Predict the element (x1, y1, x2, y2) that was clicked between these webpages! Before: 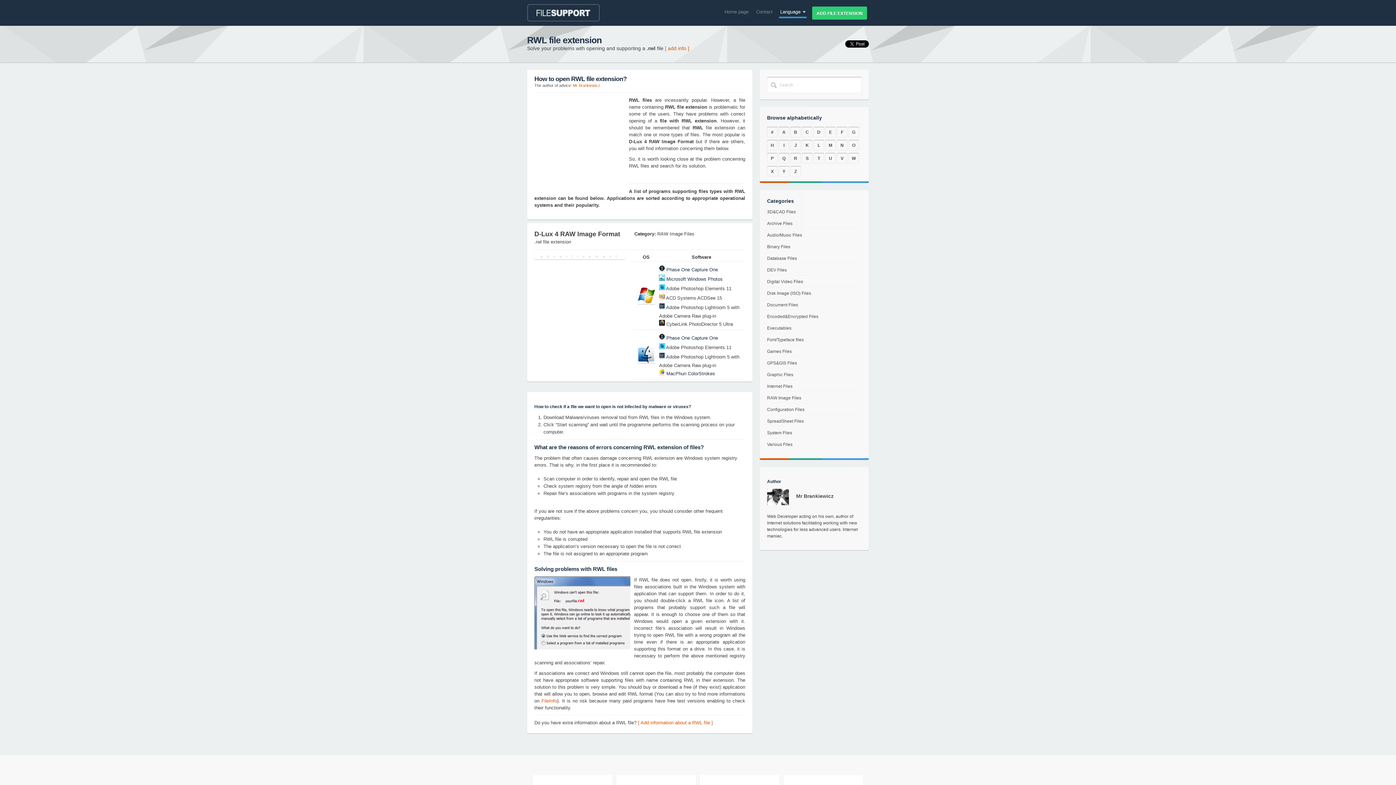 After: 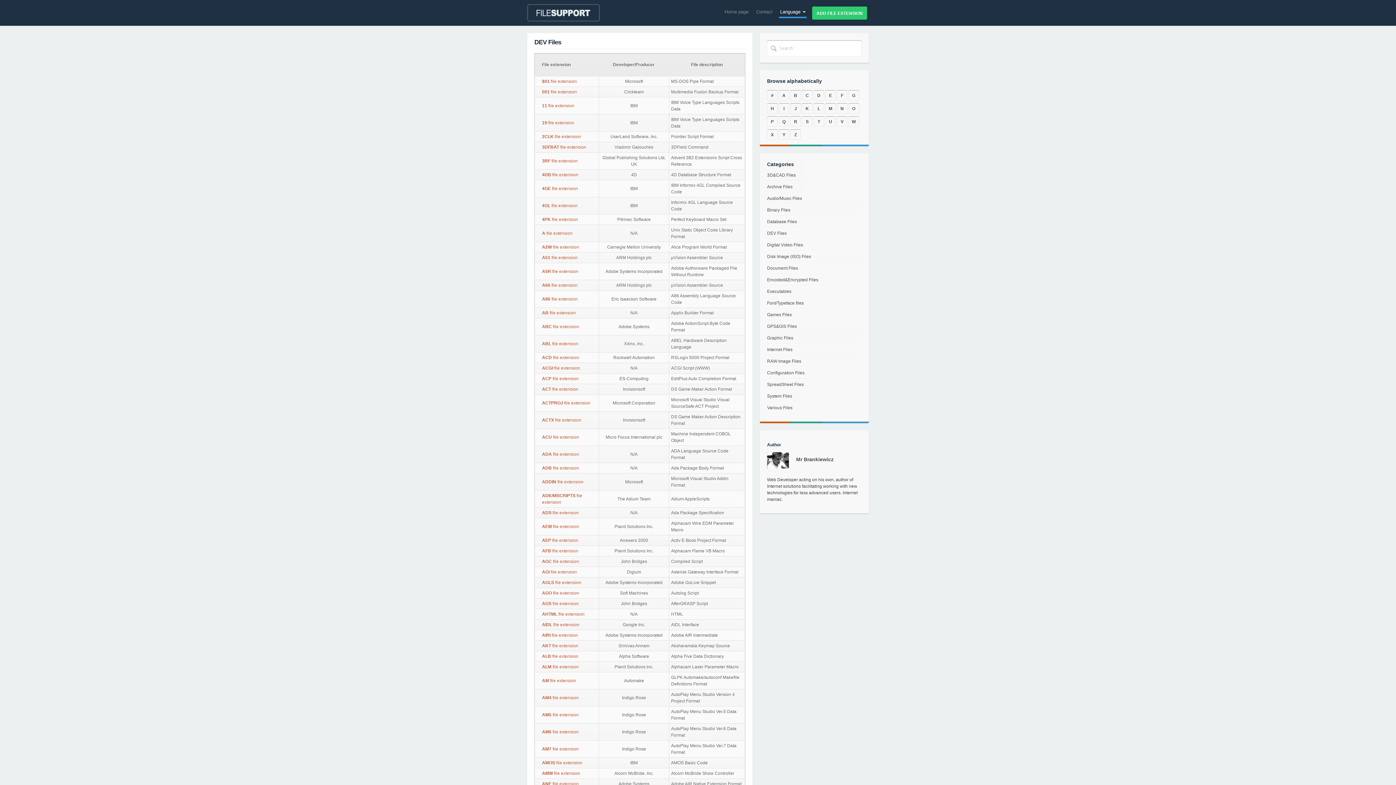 Action: label: DEV Files bbox: (767, 267, 786, 272)